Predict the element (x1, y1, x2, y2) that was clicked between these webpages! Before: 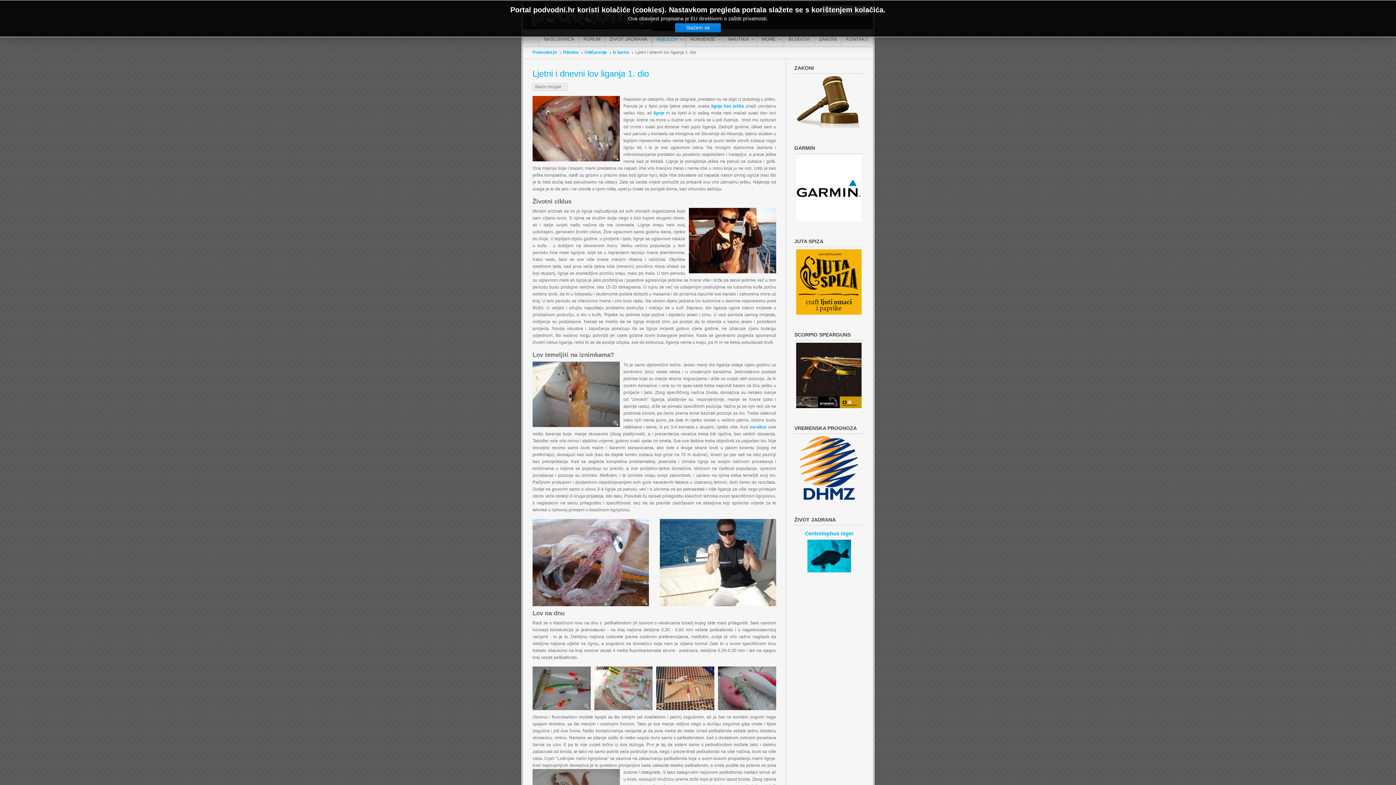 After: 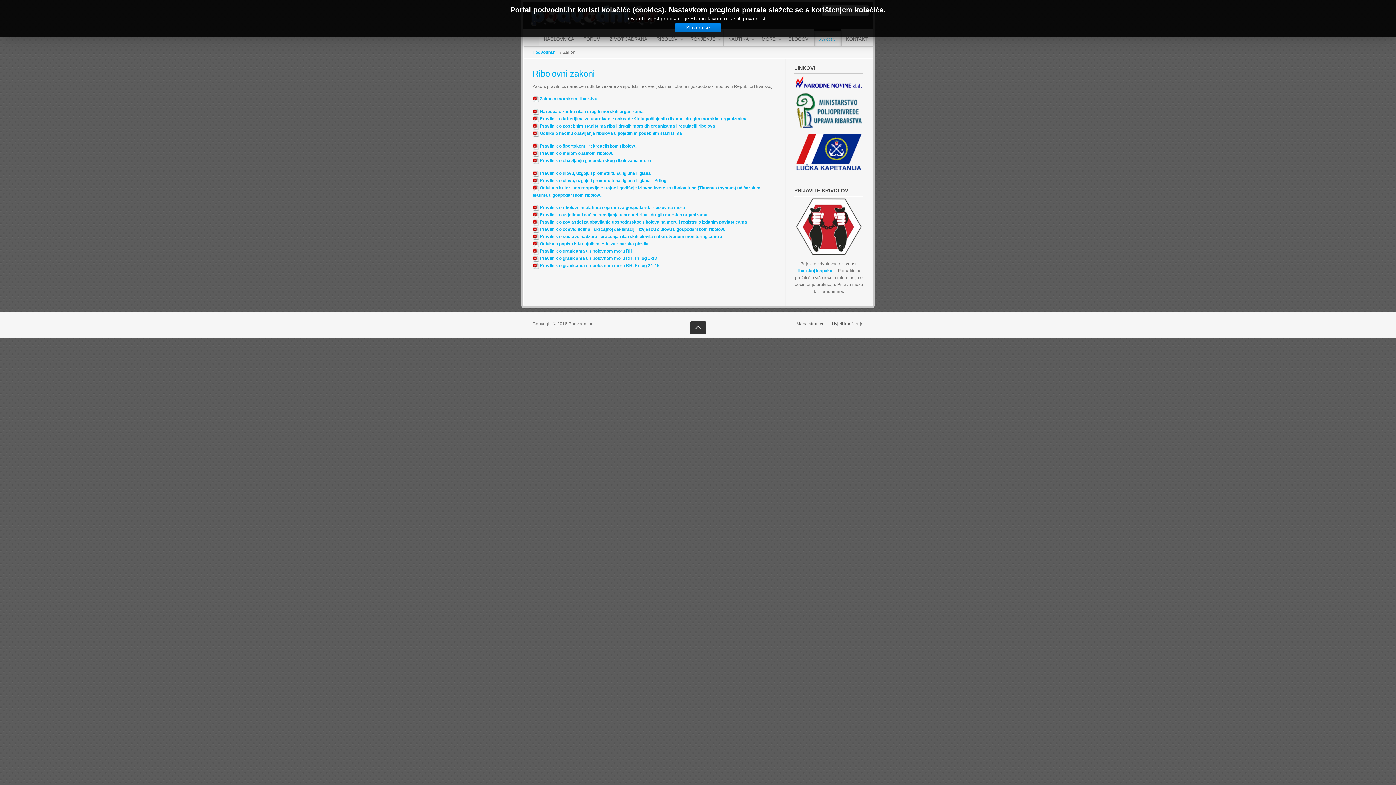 Action: label: ZAKONI bbox: (814, 29, 841, 46)